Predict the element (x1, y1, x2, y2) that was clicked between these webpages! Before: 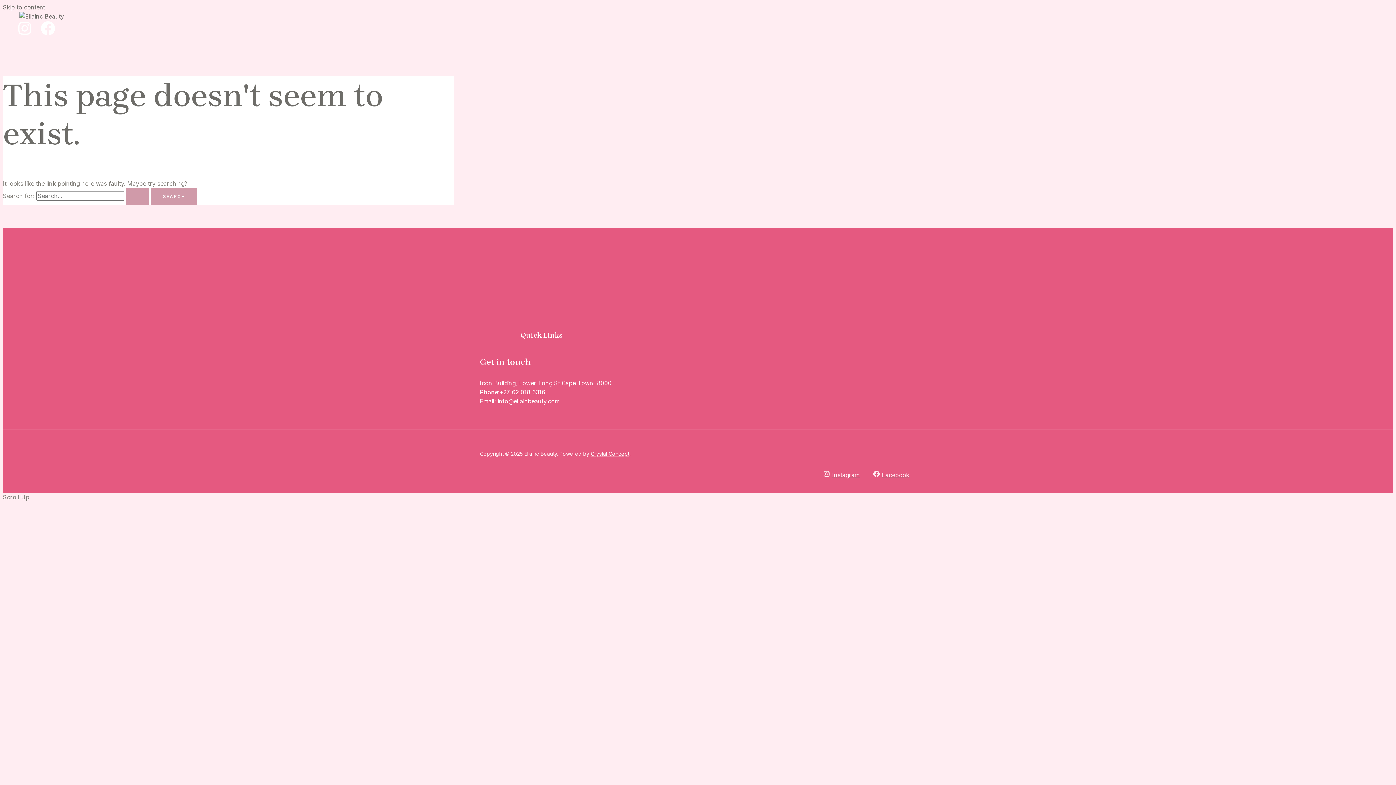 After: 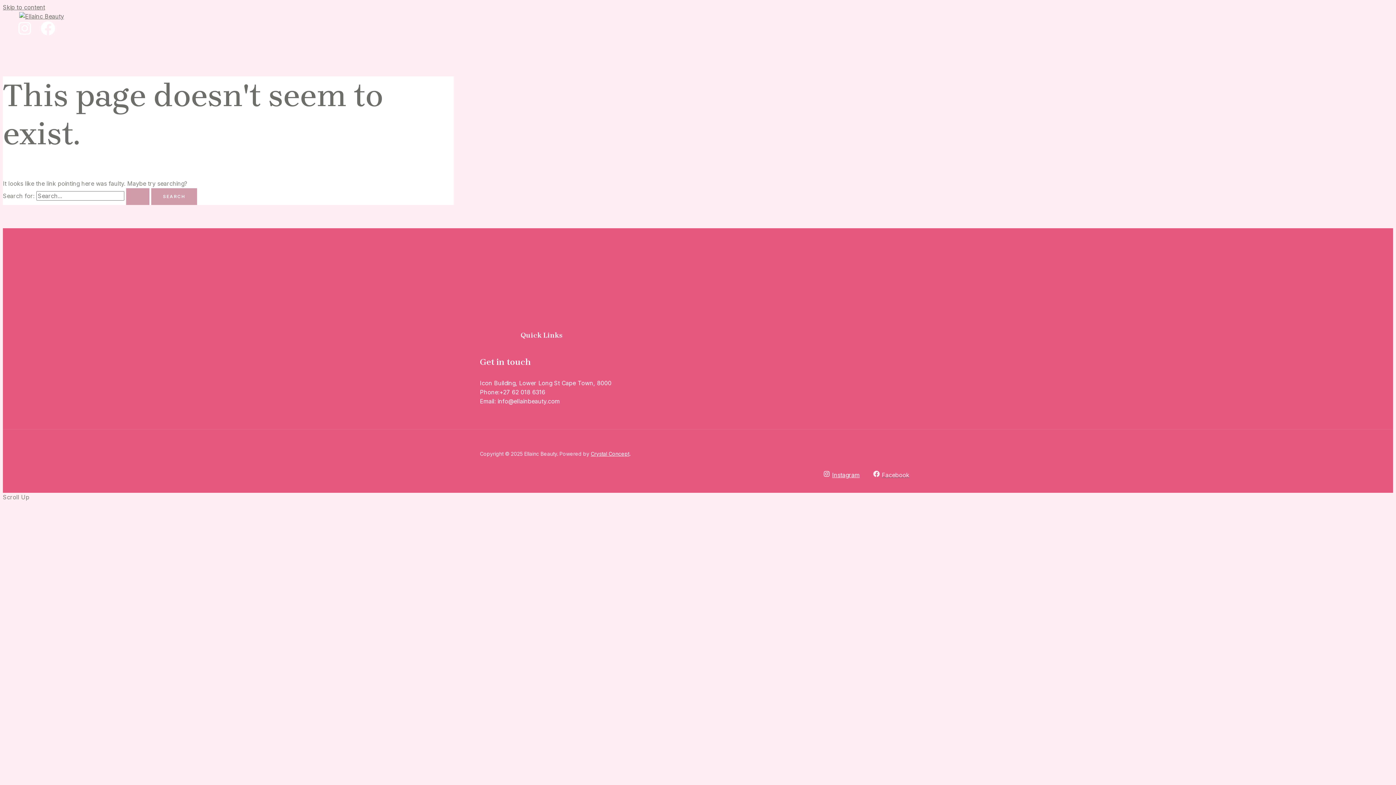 Action: label: Instagram bbox: (821, 471, 862, 478)